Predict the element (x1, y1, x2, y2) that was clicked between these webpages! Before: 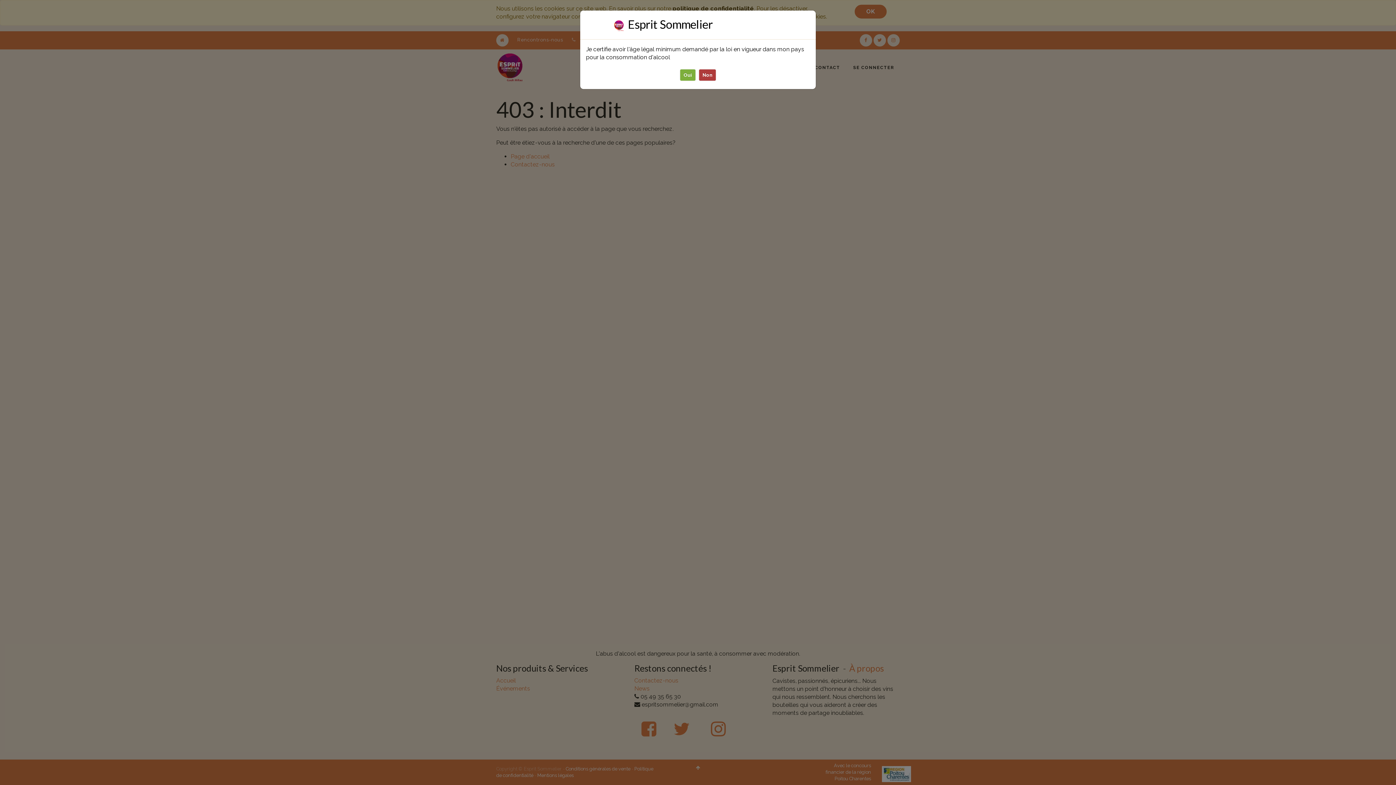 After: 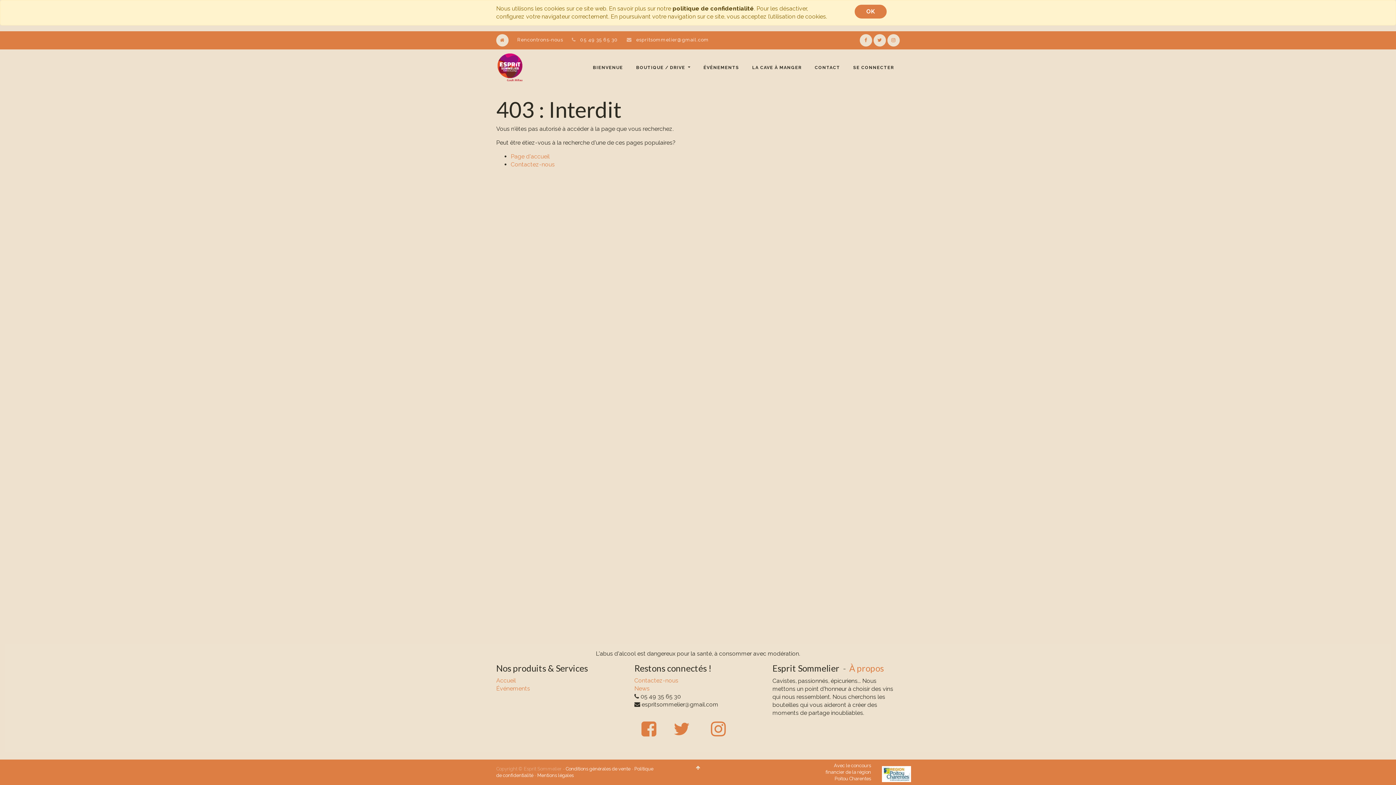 Action: bbox: (680, 69, 695, 80) label: Oui